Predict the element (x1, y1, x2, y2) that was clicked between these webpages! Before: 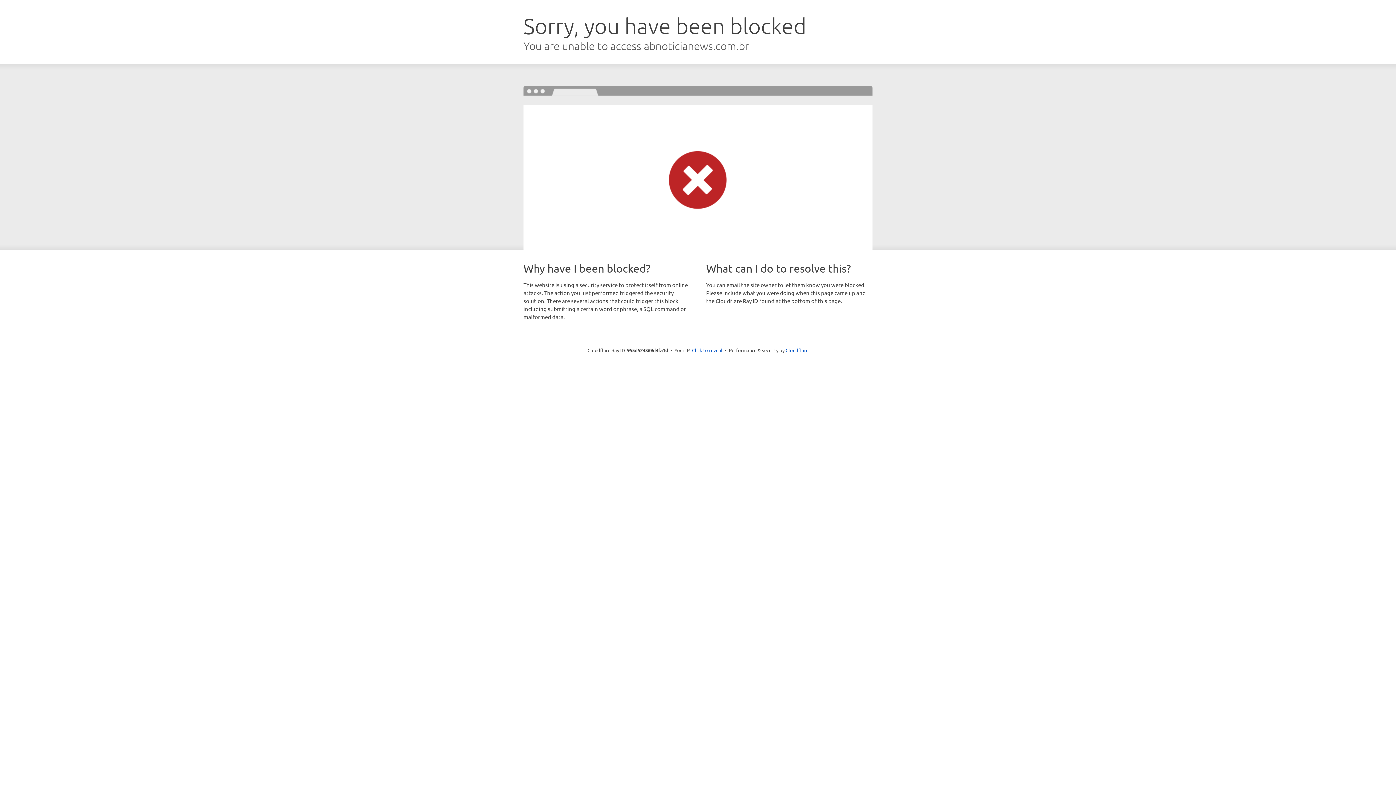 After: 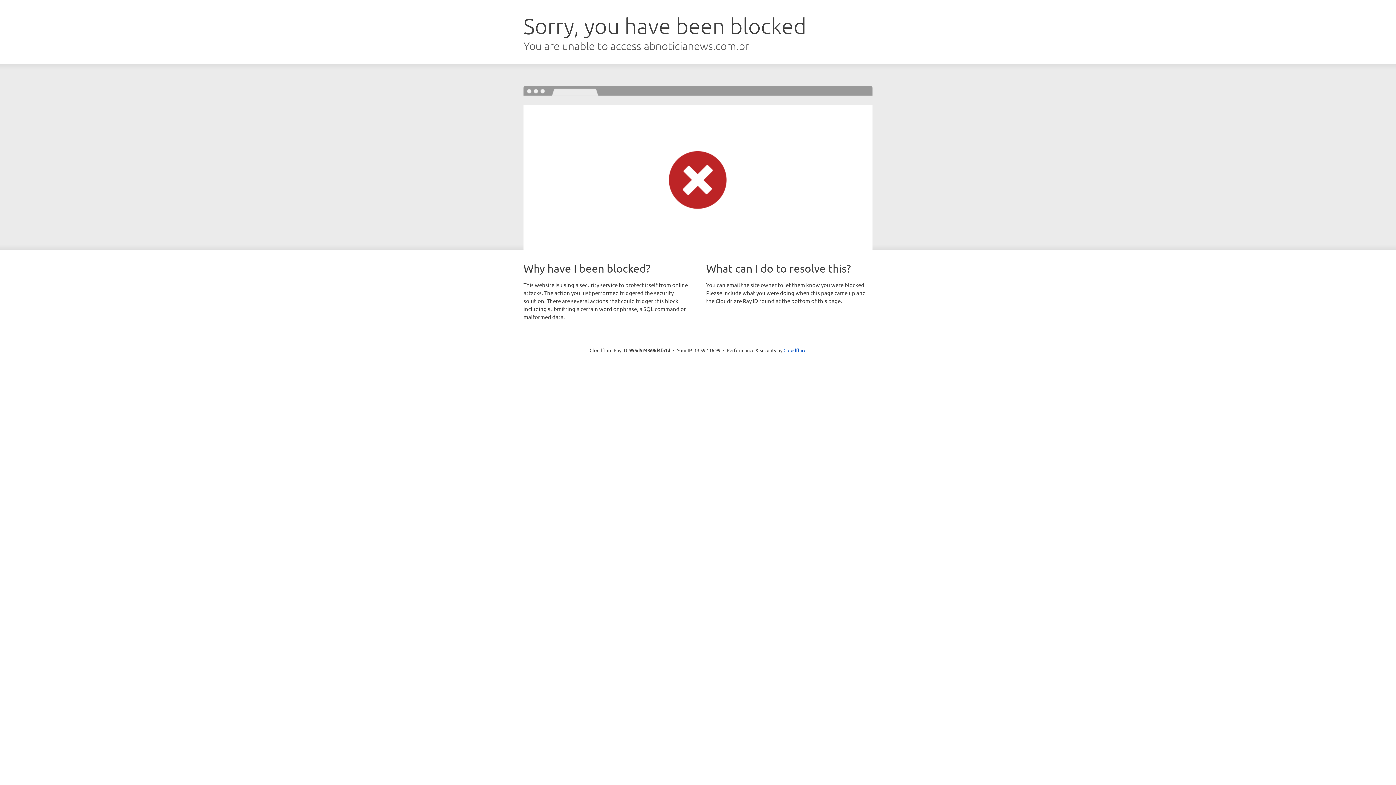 Action: label: Click to reveal bbox: (692, 346, 722, 353)